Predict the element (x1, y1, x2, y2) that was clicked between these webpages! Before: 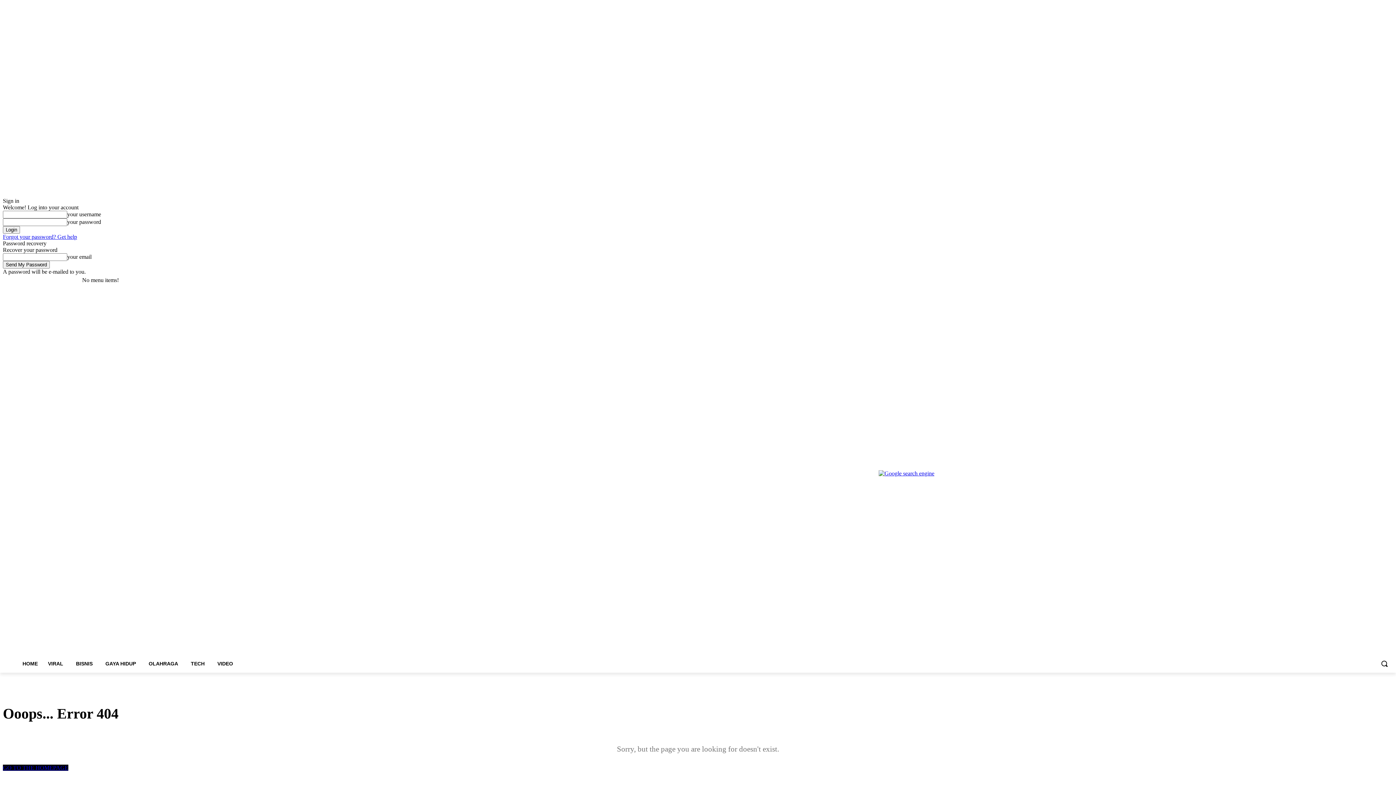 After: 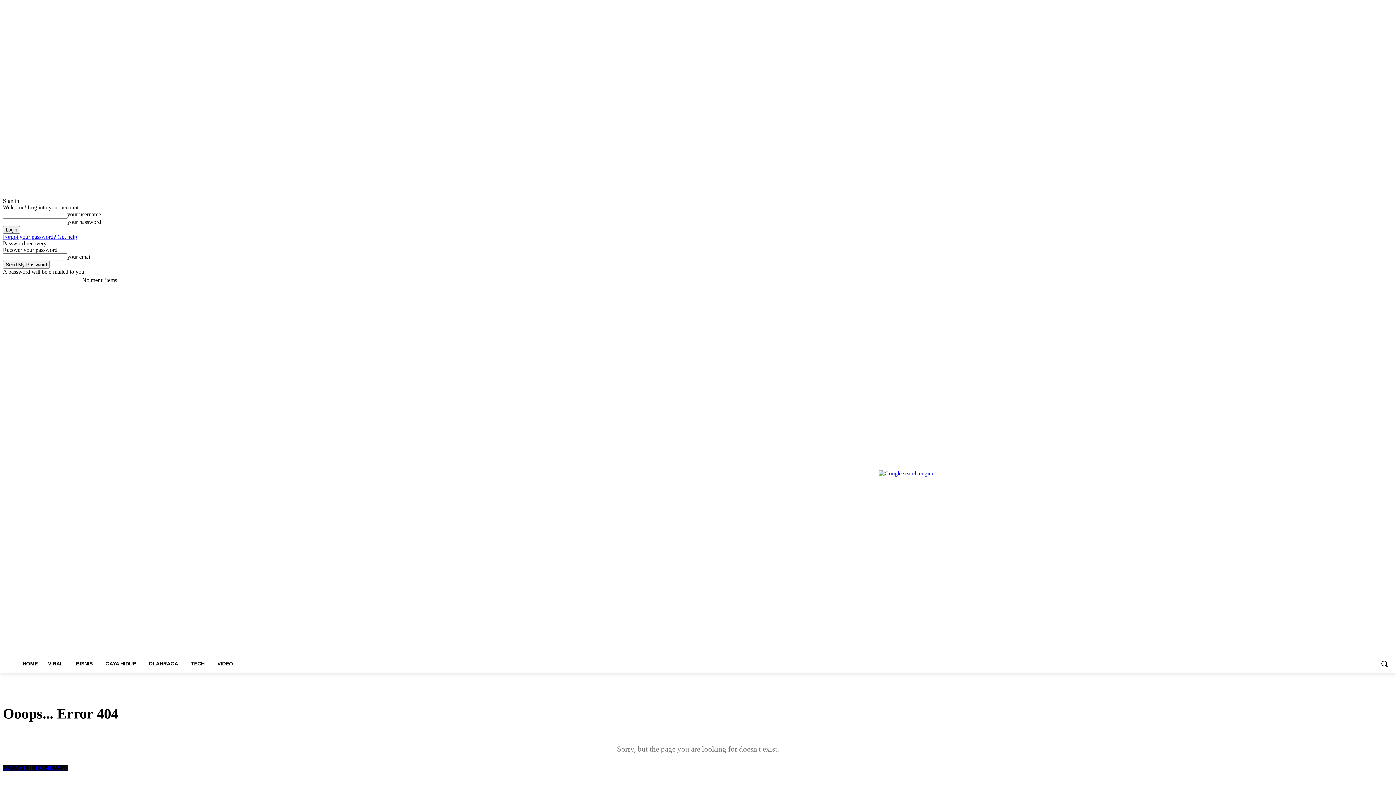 Action: bbox: (1385, 276, 1393, 284)